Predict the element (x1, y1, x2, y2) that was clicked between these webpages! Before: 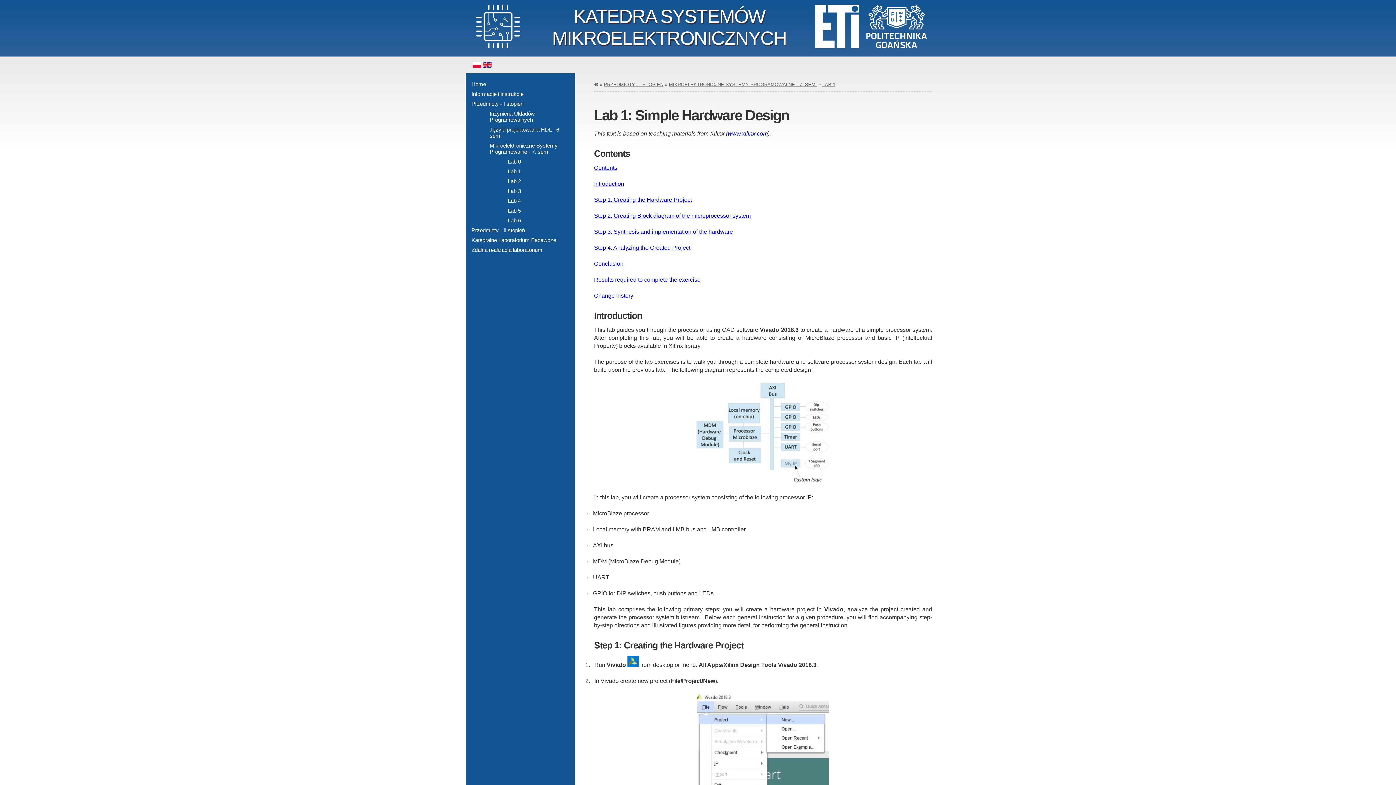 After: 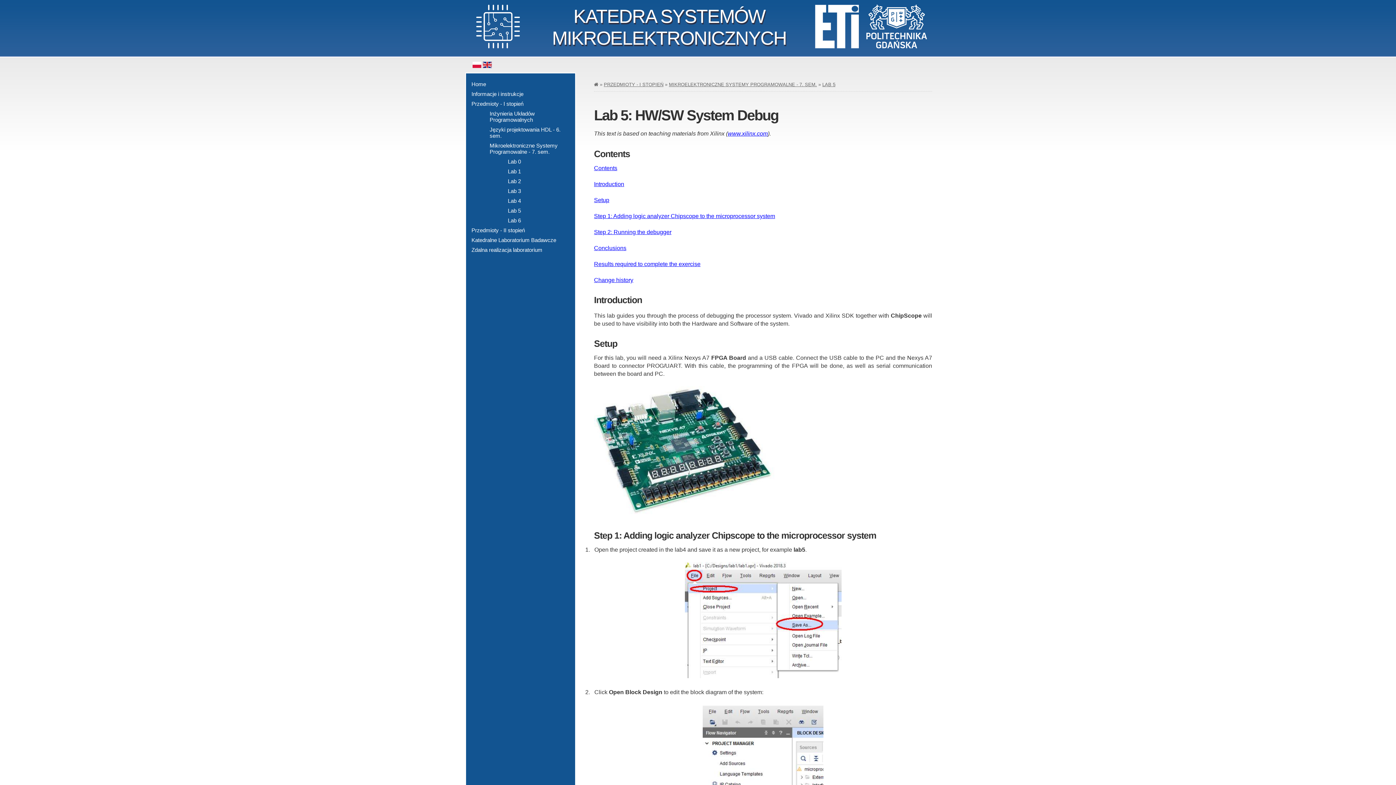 Action: label: Lab 5 bbox: (502, 204, 575, 213)